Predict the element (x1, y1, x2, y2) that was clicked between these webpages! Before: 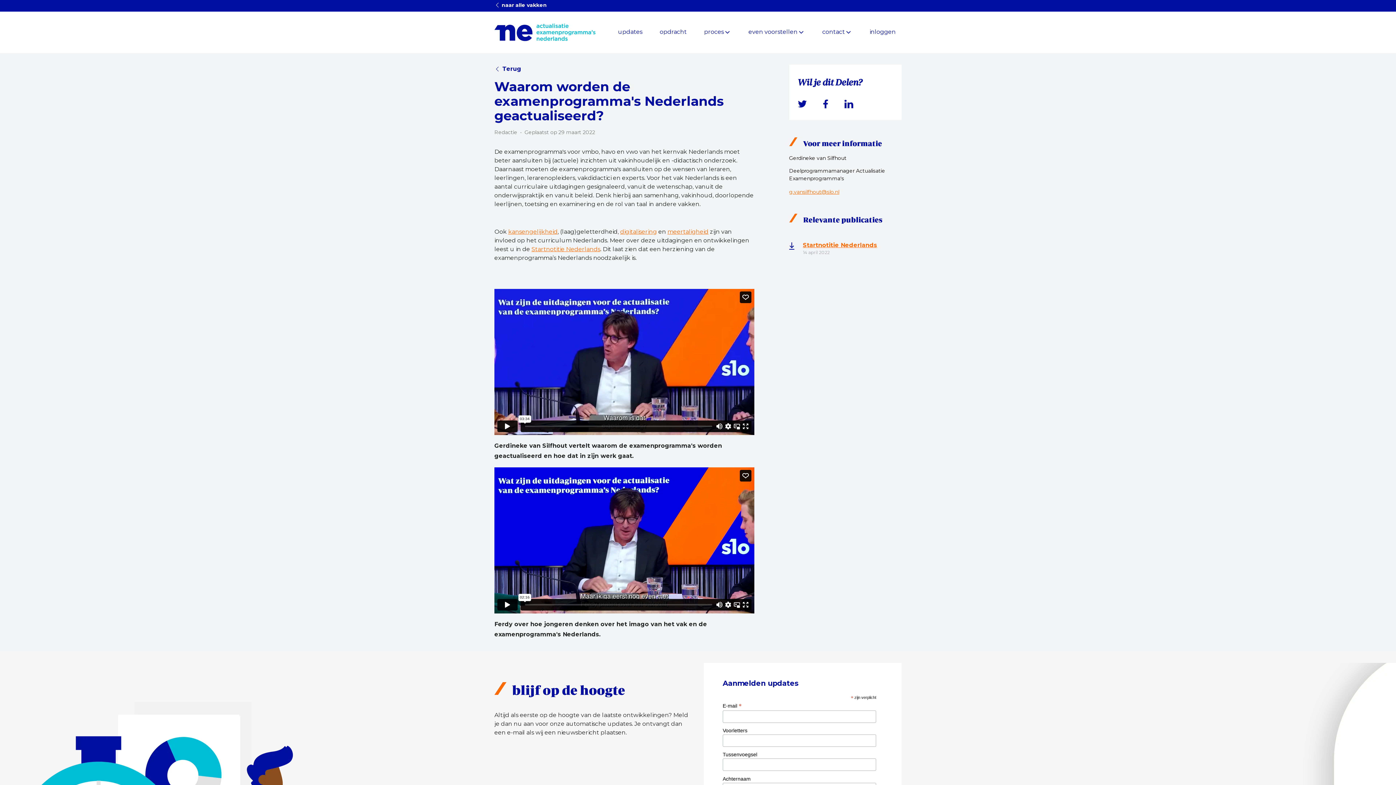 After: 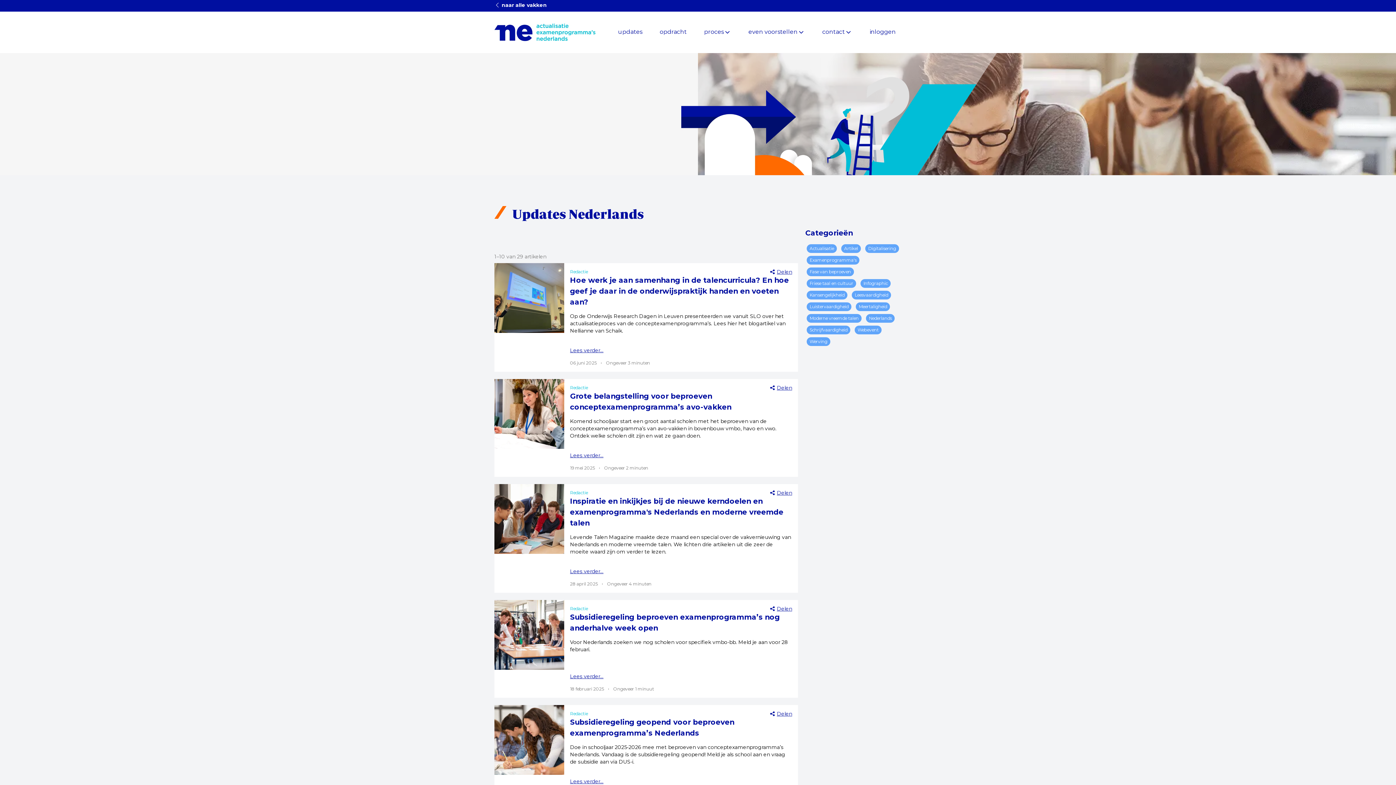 Action: label: updates bbox: (618, 27, 642, 37)